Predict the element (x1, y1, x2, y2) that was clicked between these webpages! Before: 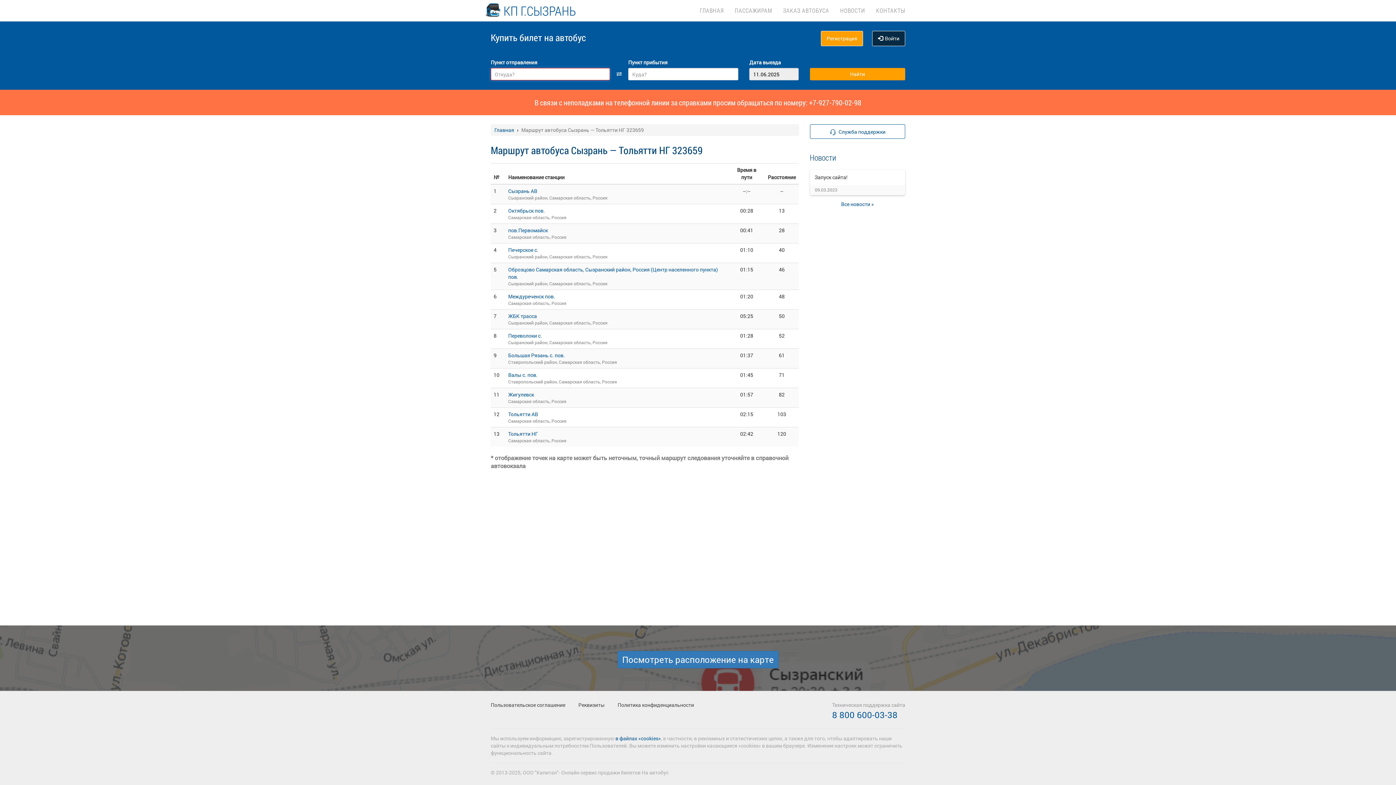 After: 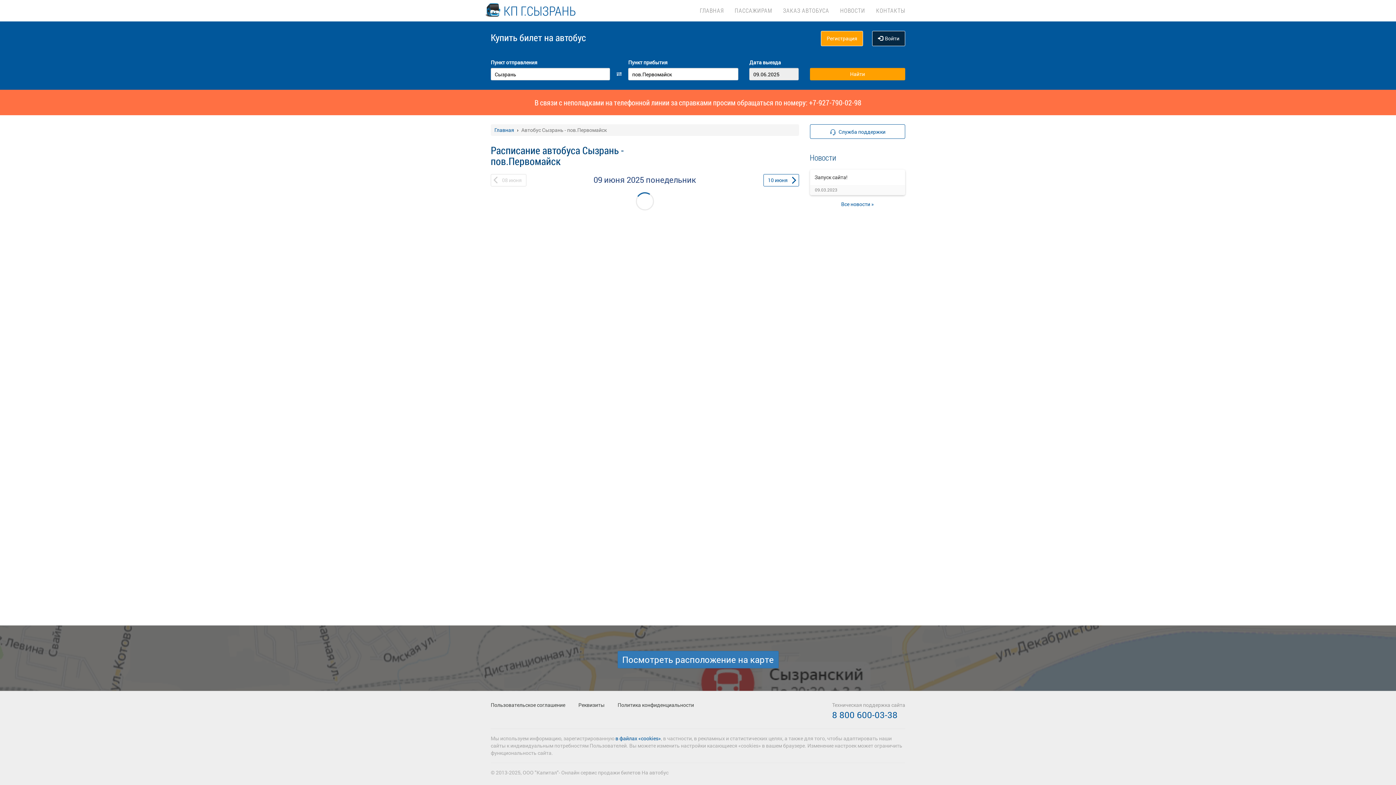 Action: bbox: (508, 226, 548, 233) label: пов.Первомайск